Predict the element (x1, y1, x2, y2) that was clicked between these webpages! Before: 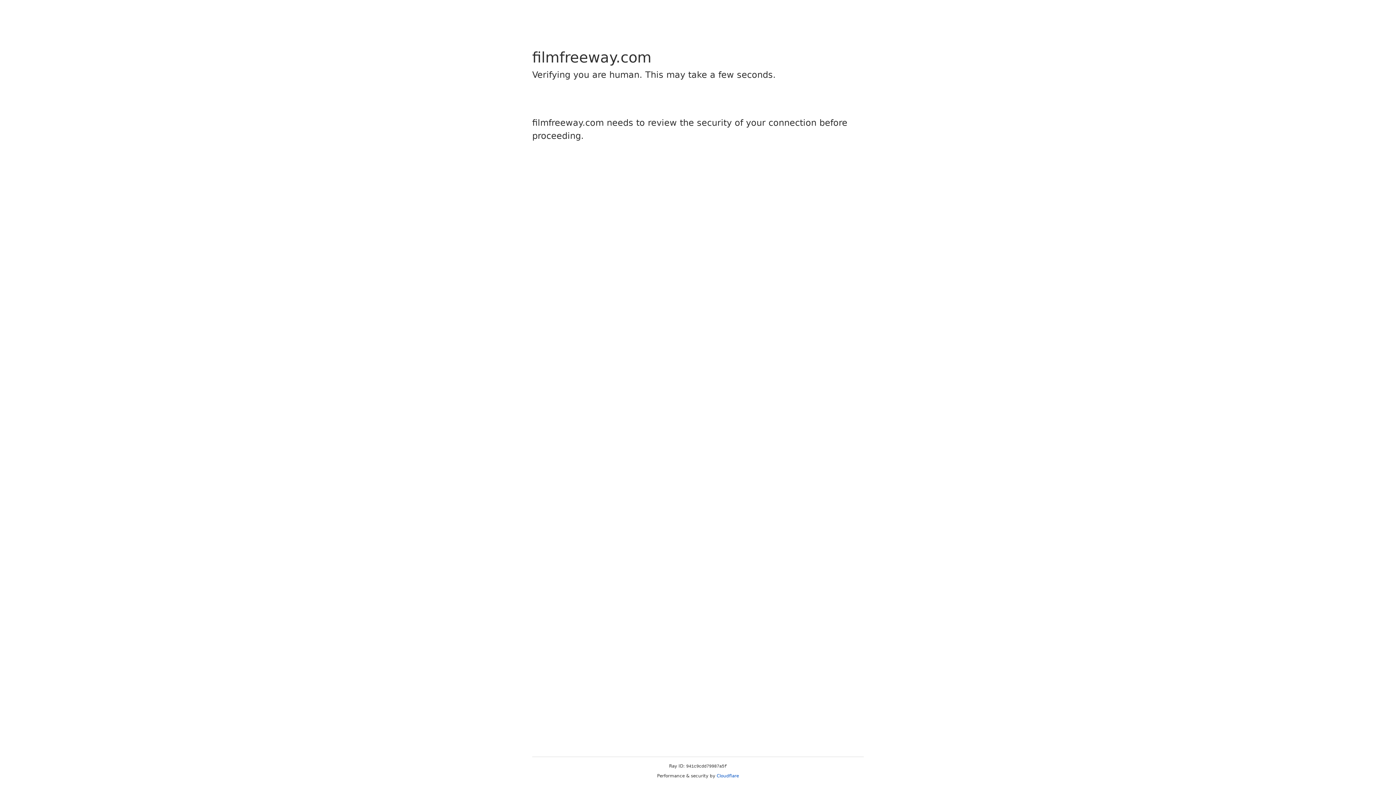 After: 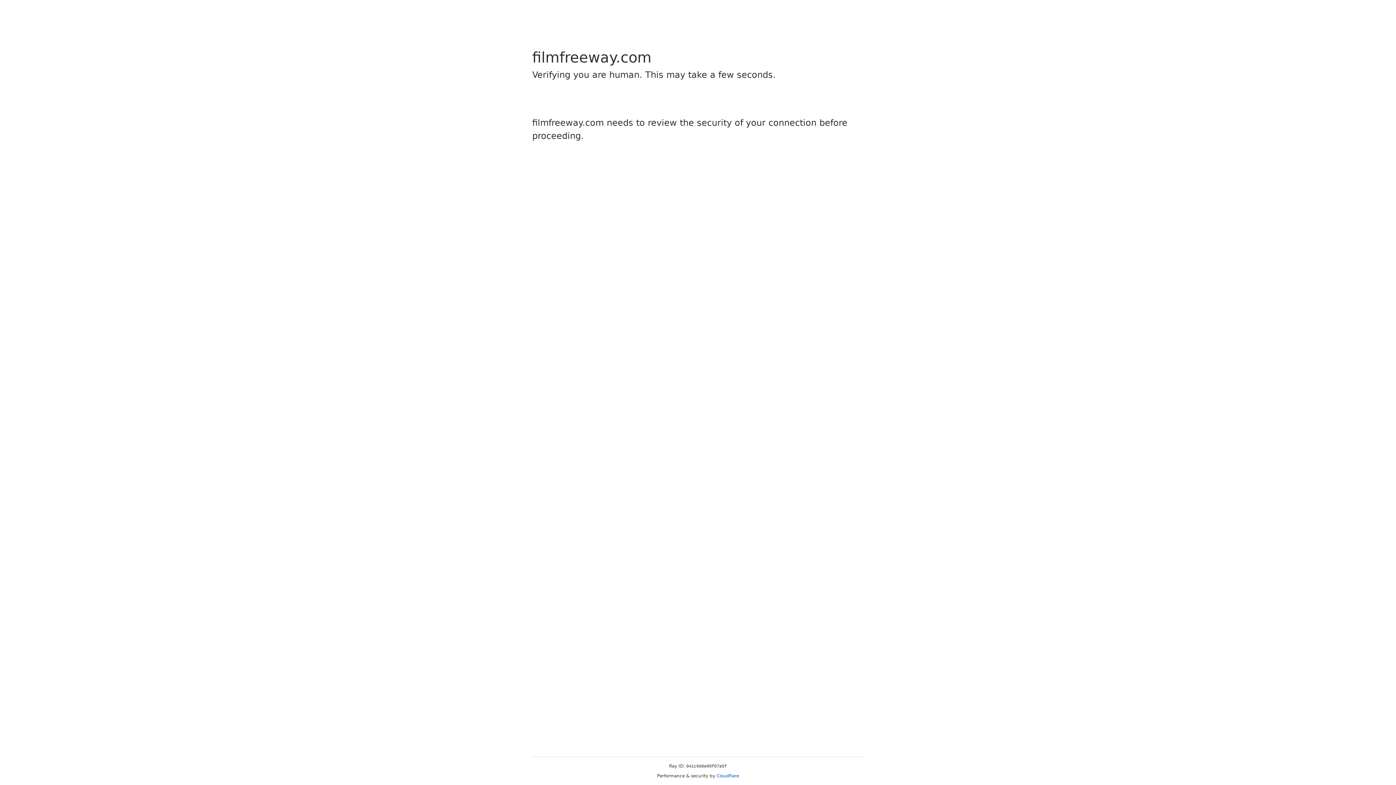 Action: bbox: (716, 773, 739, 778) label: Cloudflare